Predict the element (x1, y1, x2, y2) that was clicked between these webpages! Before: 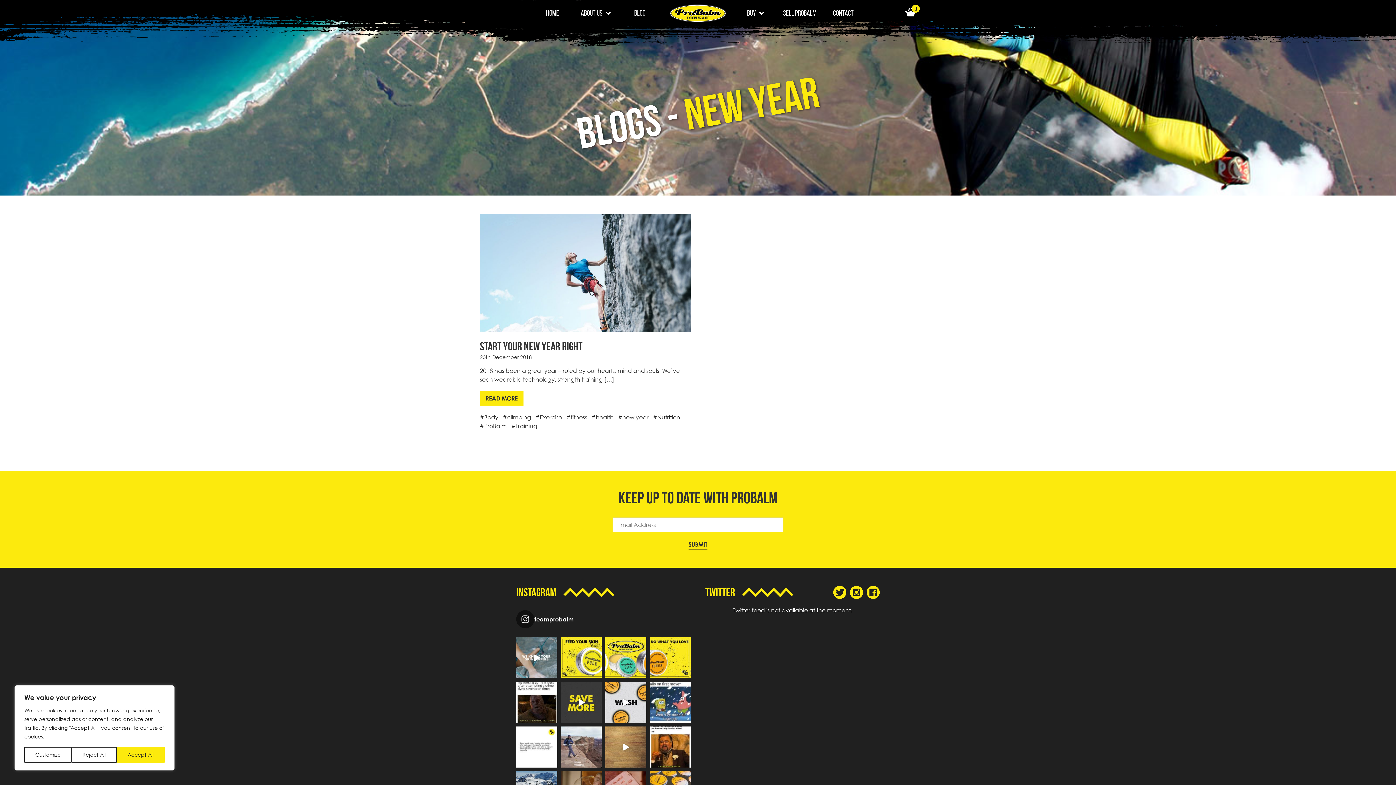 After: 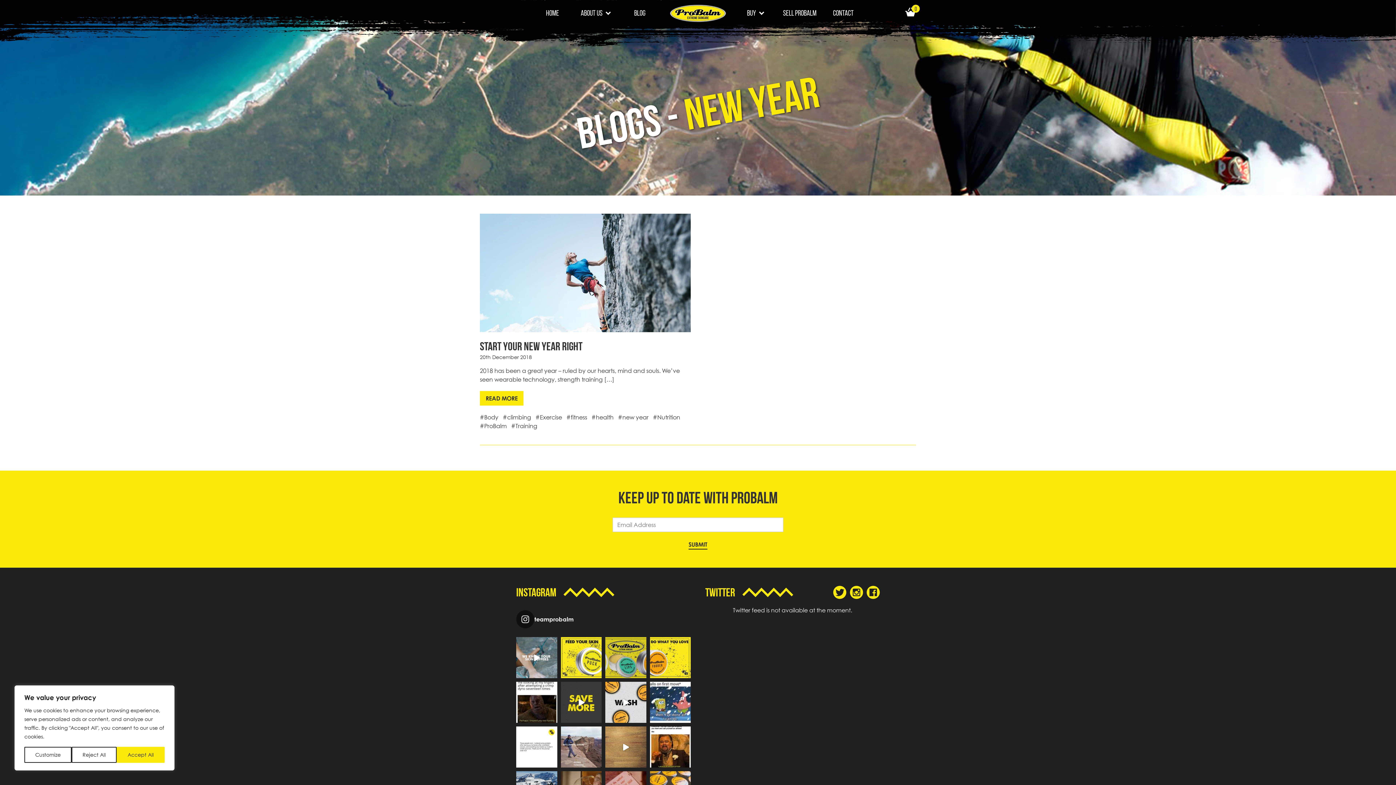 Action: bbox: (605, 637, 646, 678) label: Feed your Skin 😋​With ProBalm, it's simple.